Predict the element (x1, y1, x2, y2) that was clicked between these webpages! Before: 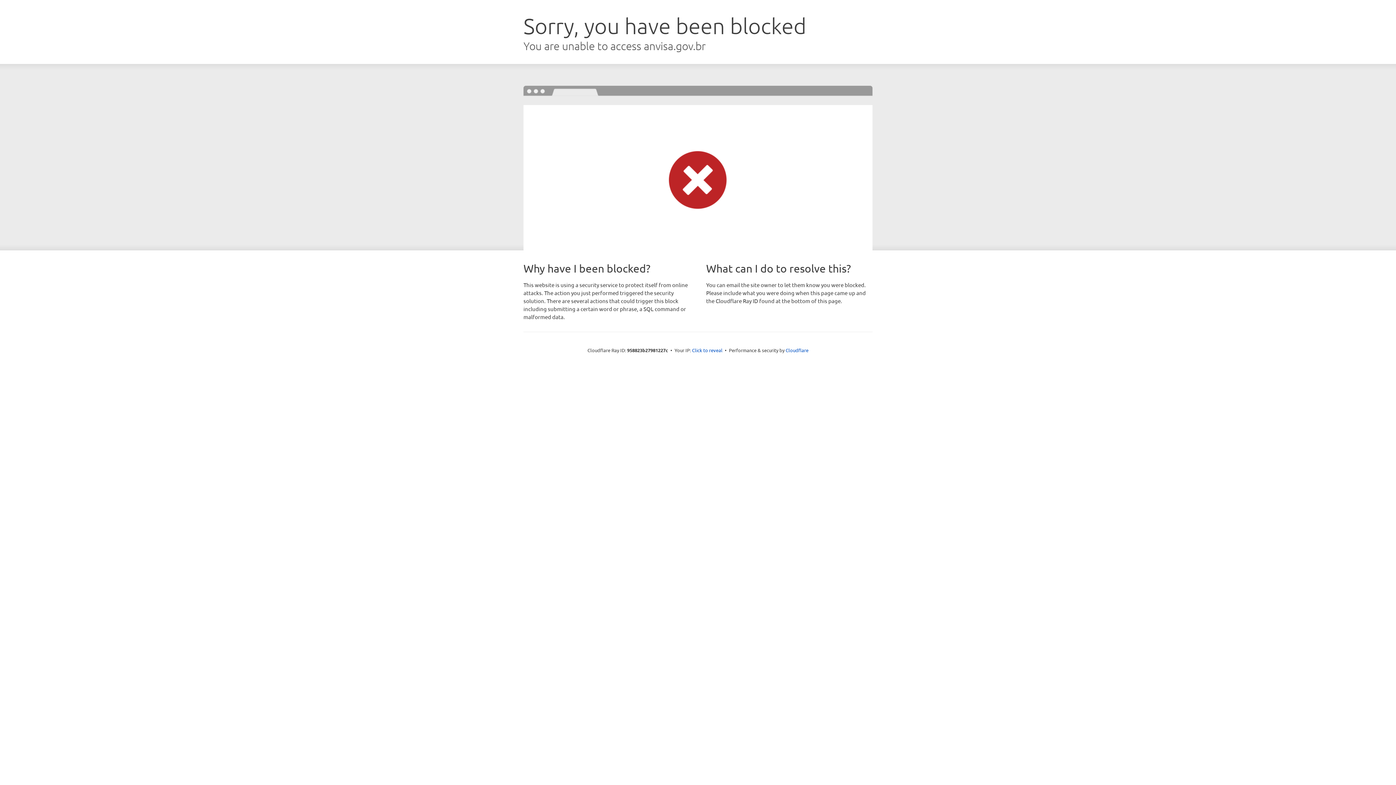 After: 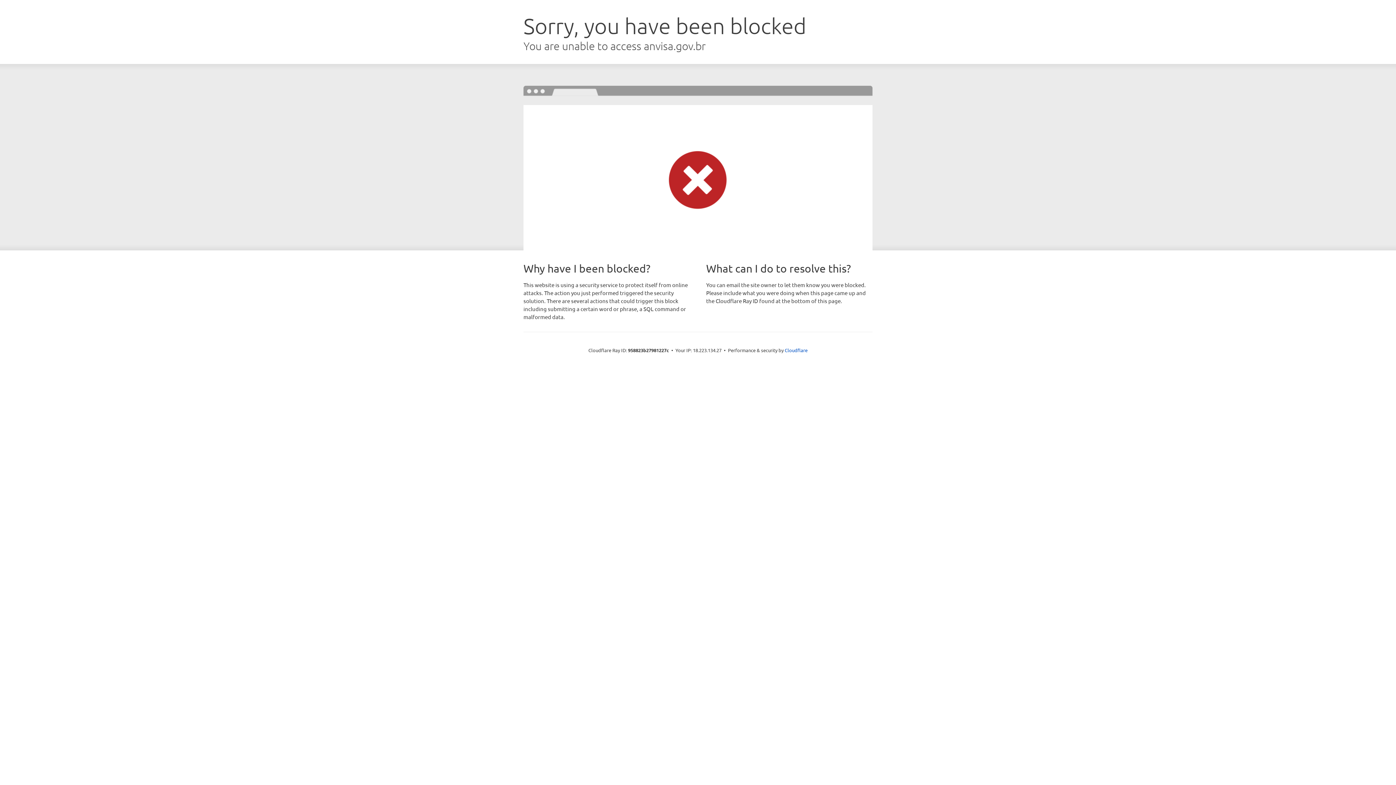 Action: bbox: (692, 346, 722, 353) label: Click to reveal